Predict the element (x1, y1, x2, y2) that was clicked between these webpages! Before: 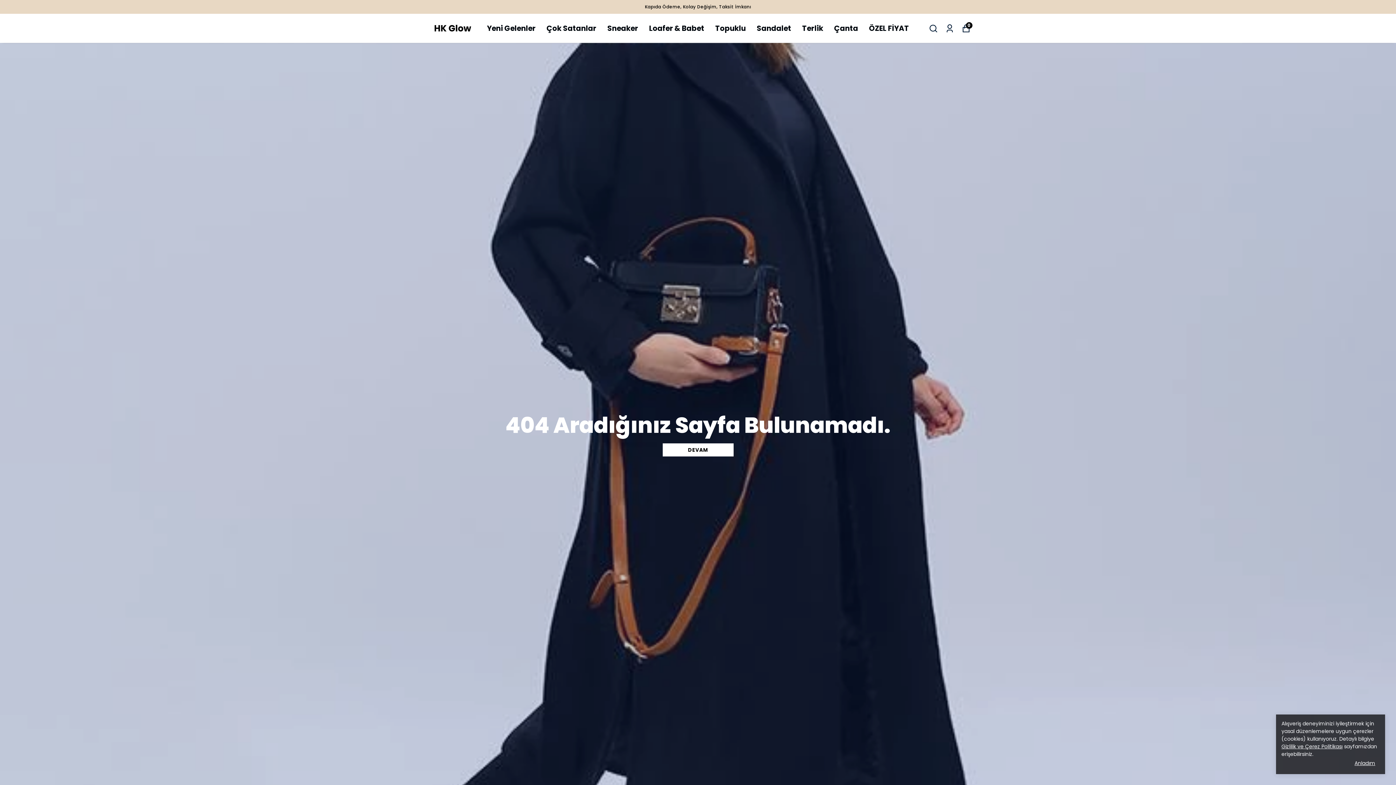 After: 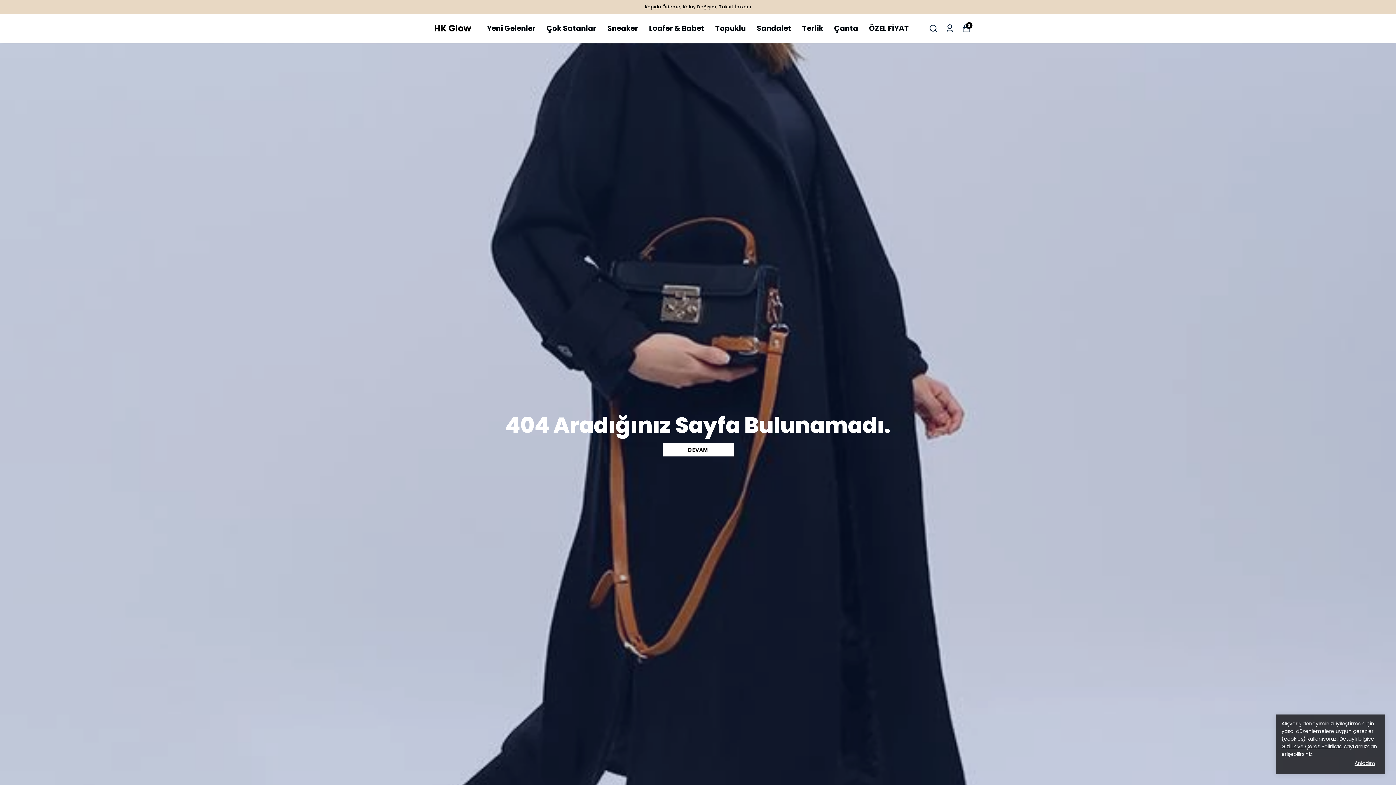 Action: label: Gizlilik ve Çerez Politikası bbox: (1281, 743, 1342, 750)